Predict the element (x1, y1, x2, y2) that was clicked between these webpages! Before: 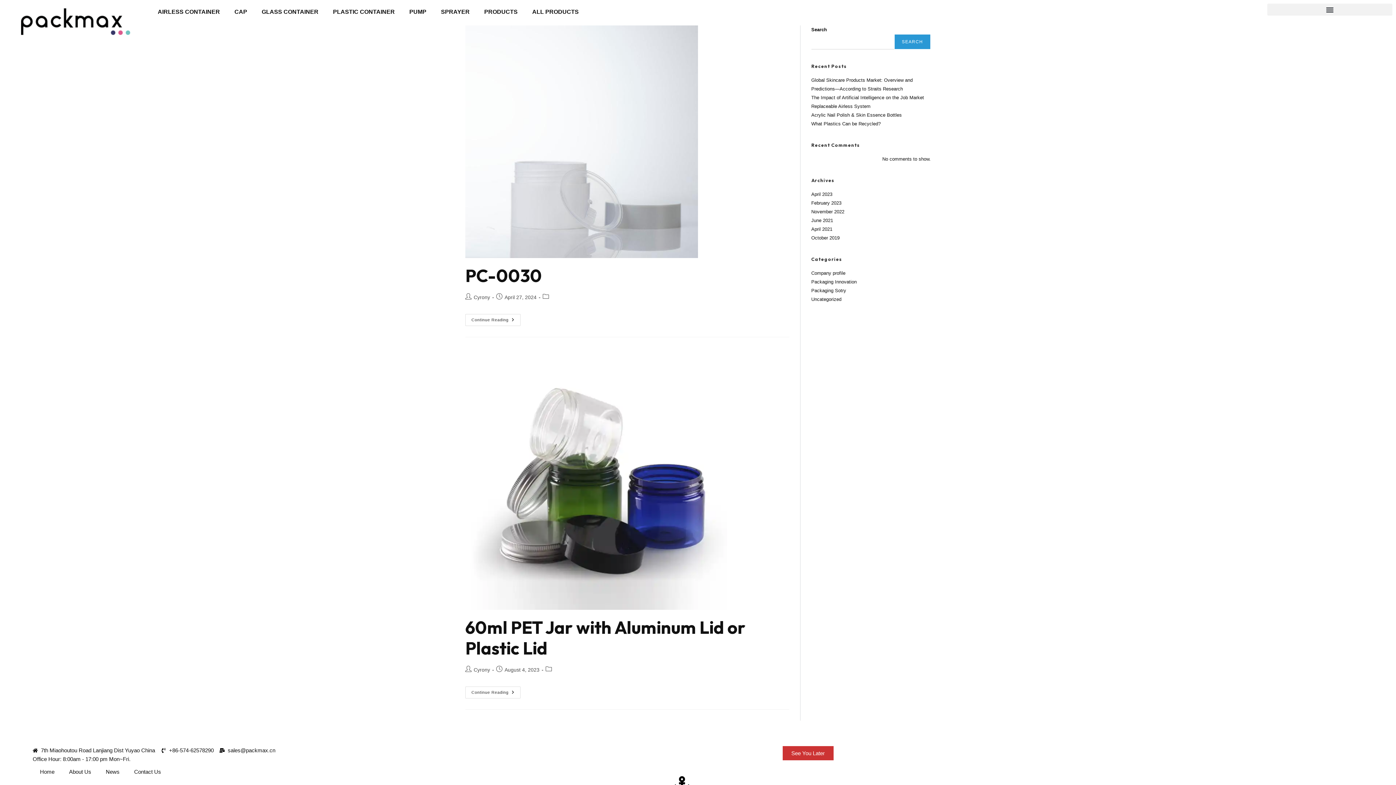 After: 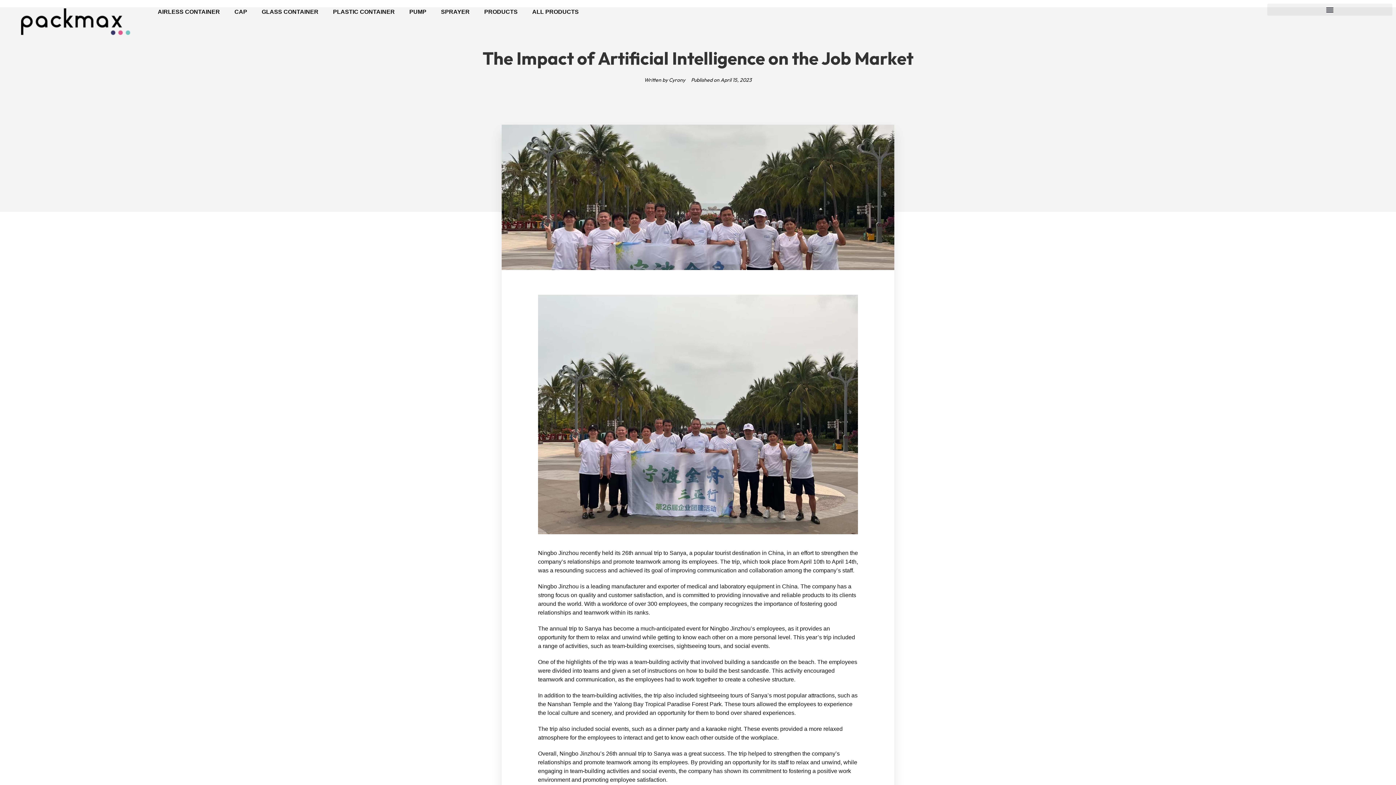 Action: bbox: (811, 94, 924, 100) label: The Impact of Artificial Intelligence on the Job Market